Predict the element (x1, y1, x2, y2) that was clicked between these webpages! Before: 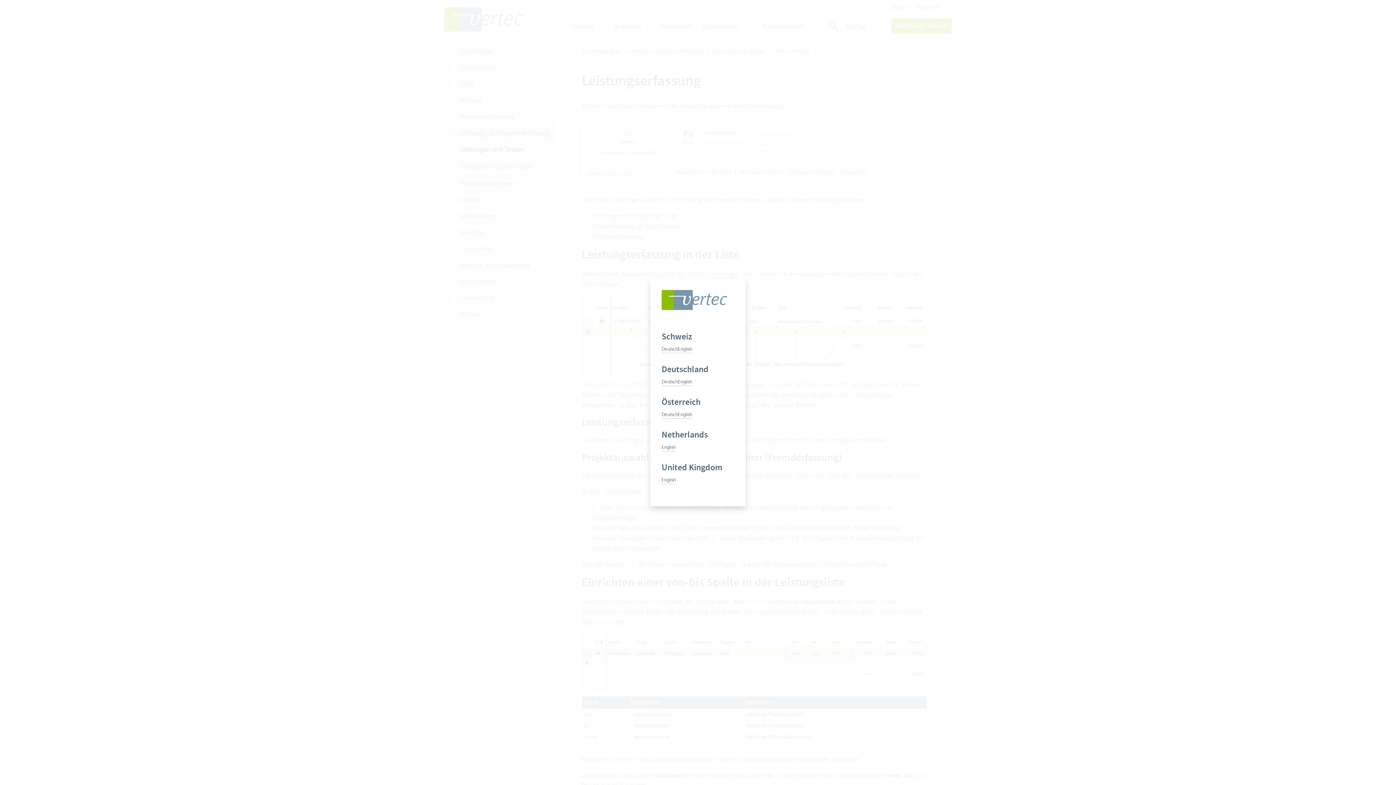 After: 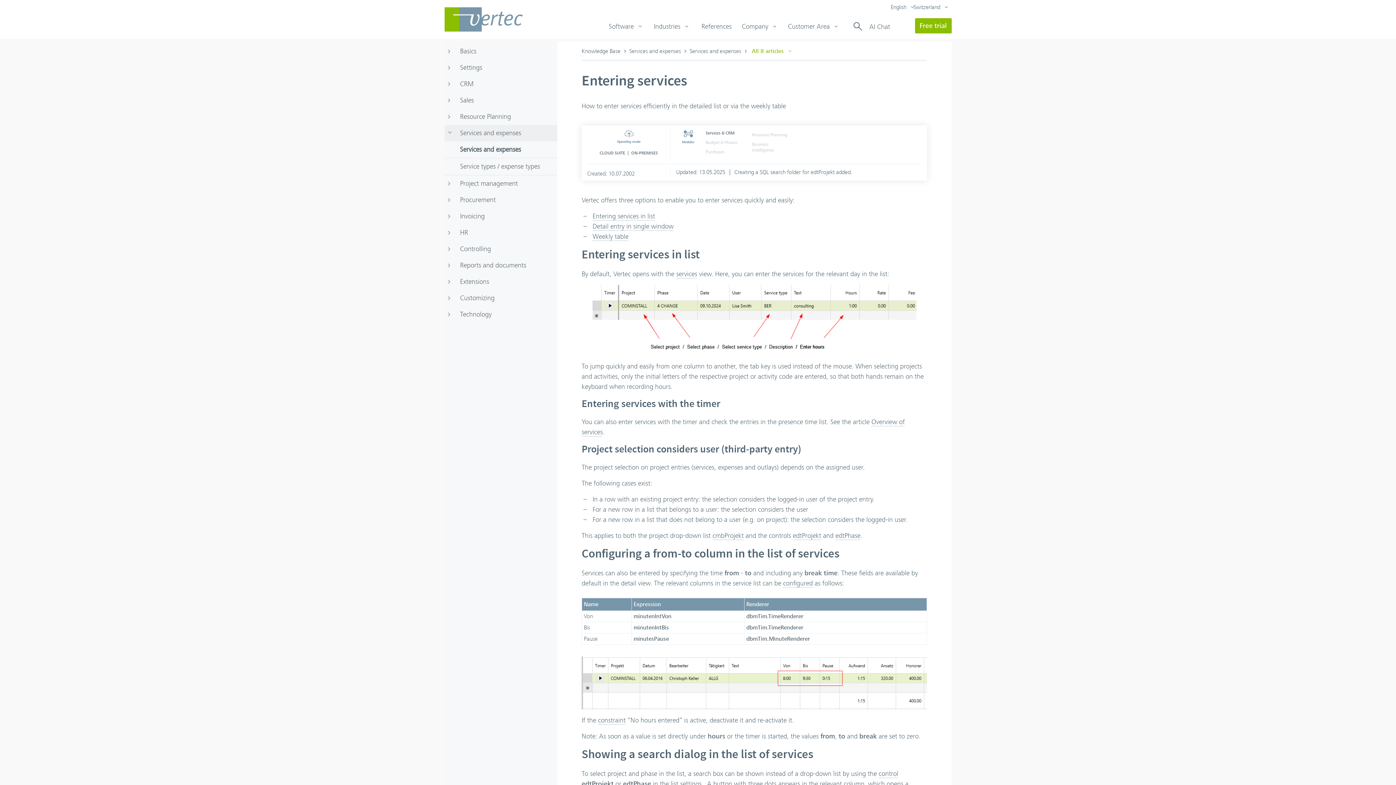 Action: bbox: (661, 443, 676, 451) label: English